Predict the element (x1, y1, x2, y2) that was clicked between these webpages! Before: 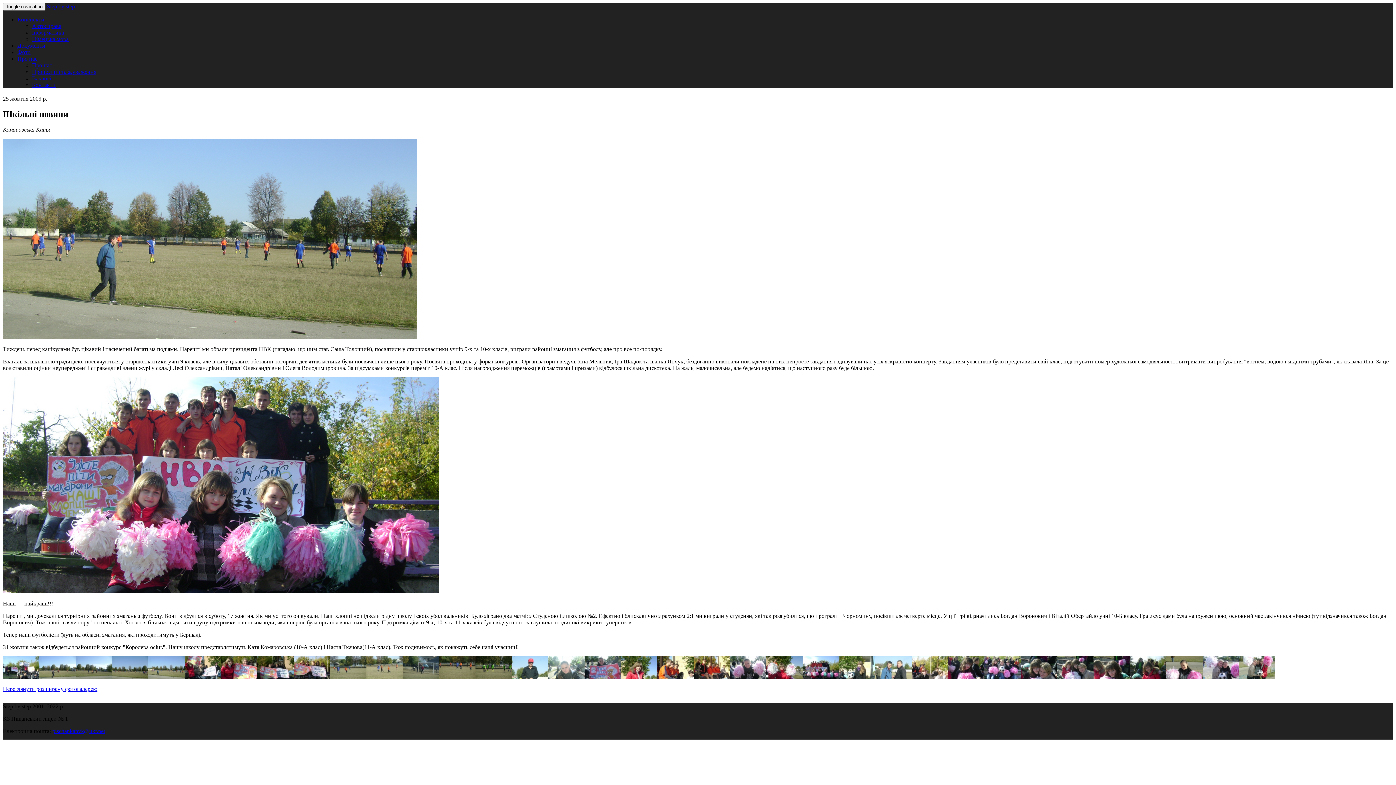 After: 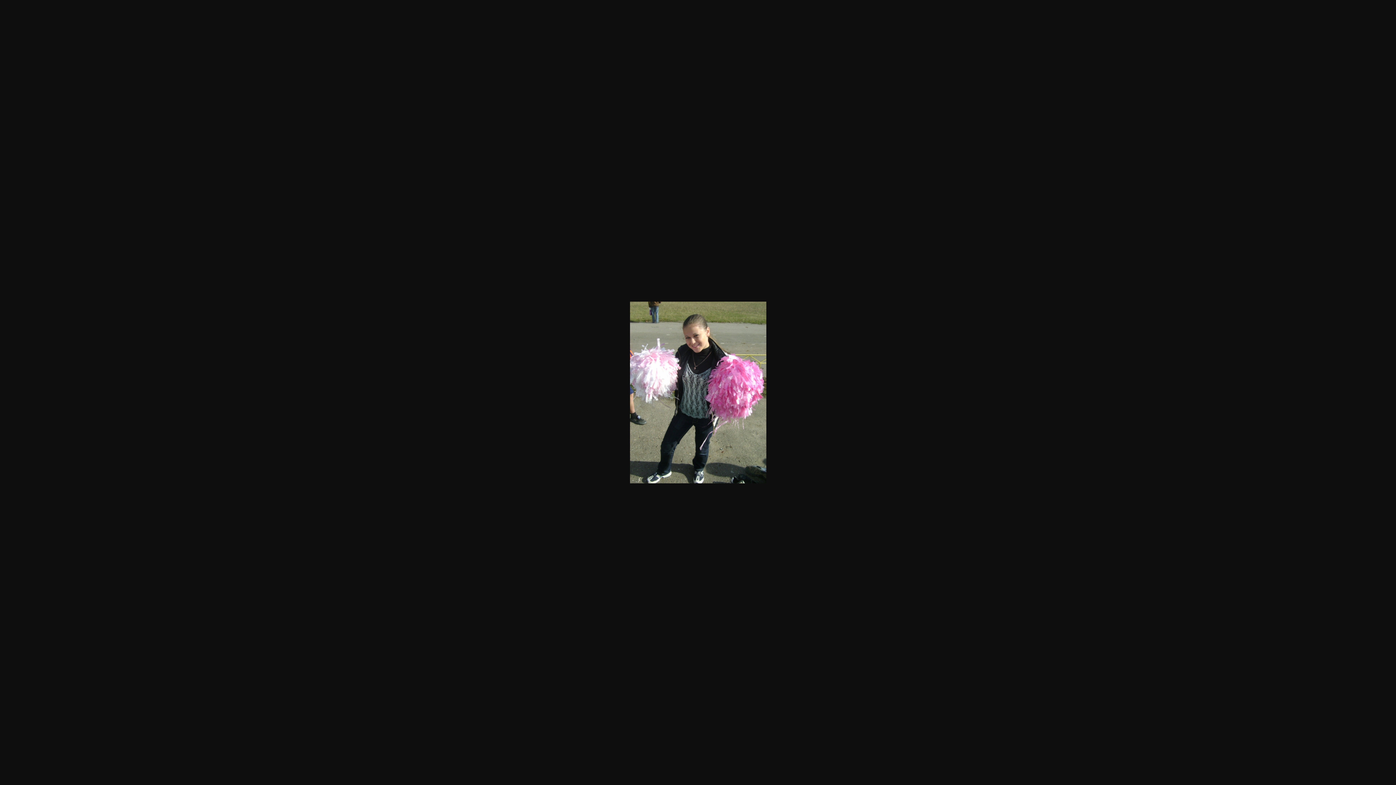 Action: bbox: (1166, 674, 1202, 680)